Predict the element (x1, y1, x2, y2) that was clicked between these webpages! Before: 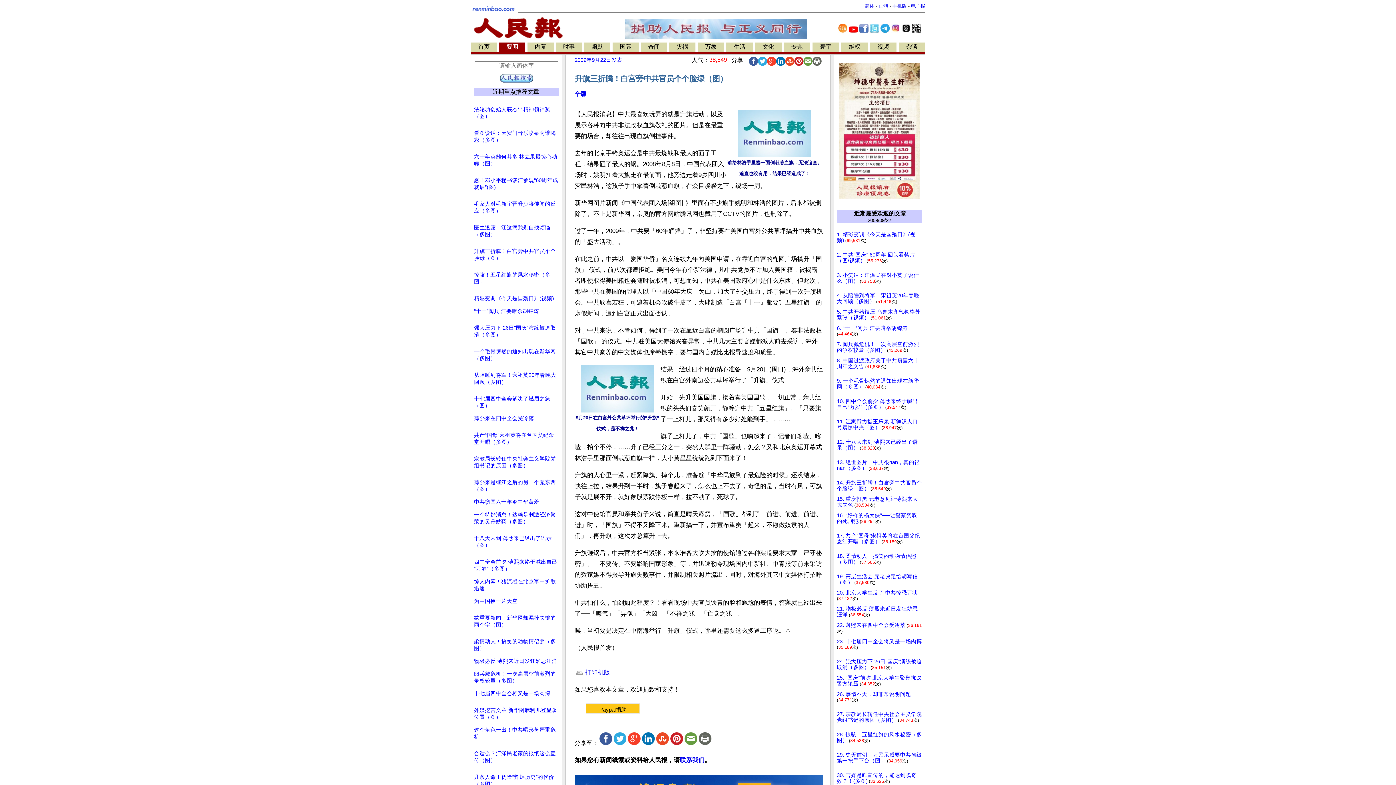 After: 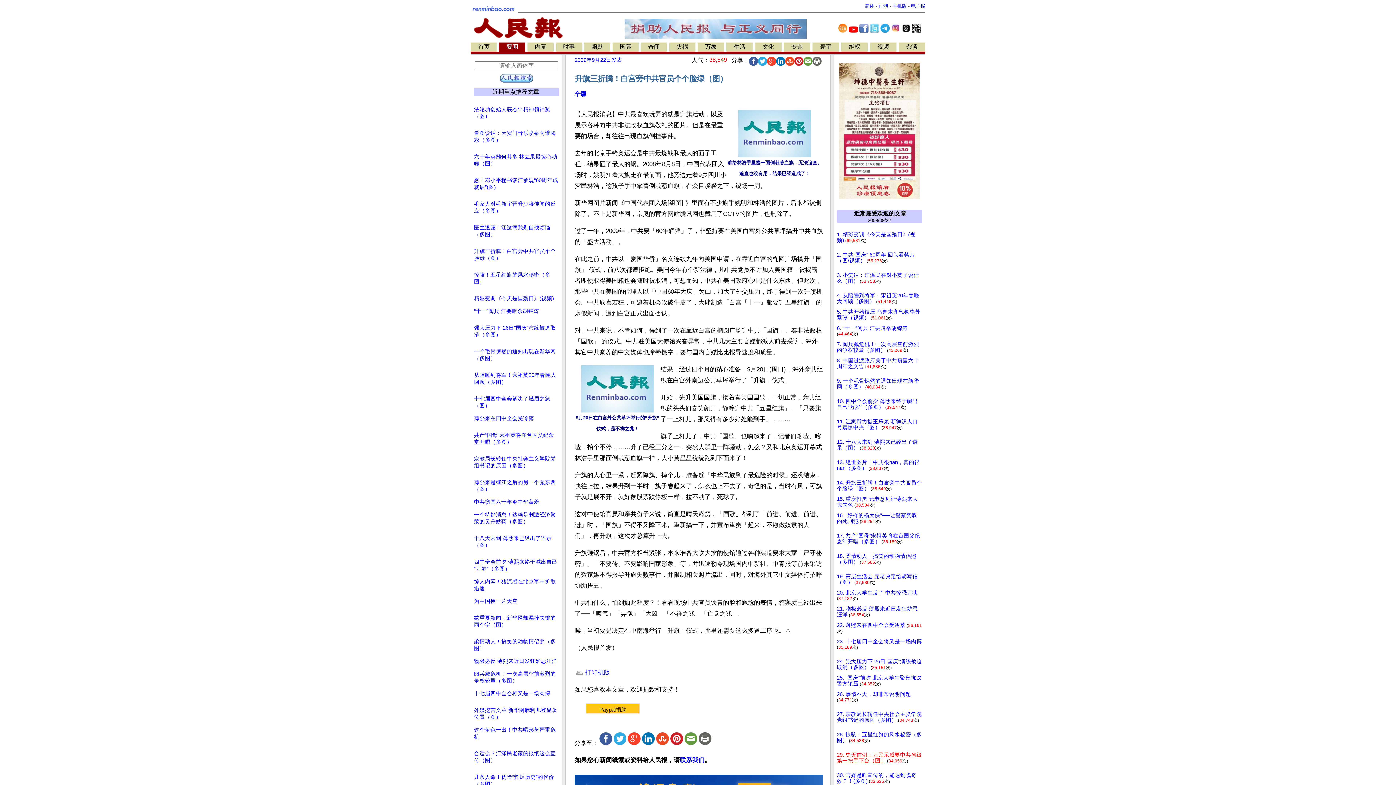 Action: bbox: (837, 752, 922, 764) label: 29. 史无前例！万民示威要中共省级第一把手下台（图）